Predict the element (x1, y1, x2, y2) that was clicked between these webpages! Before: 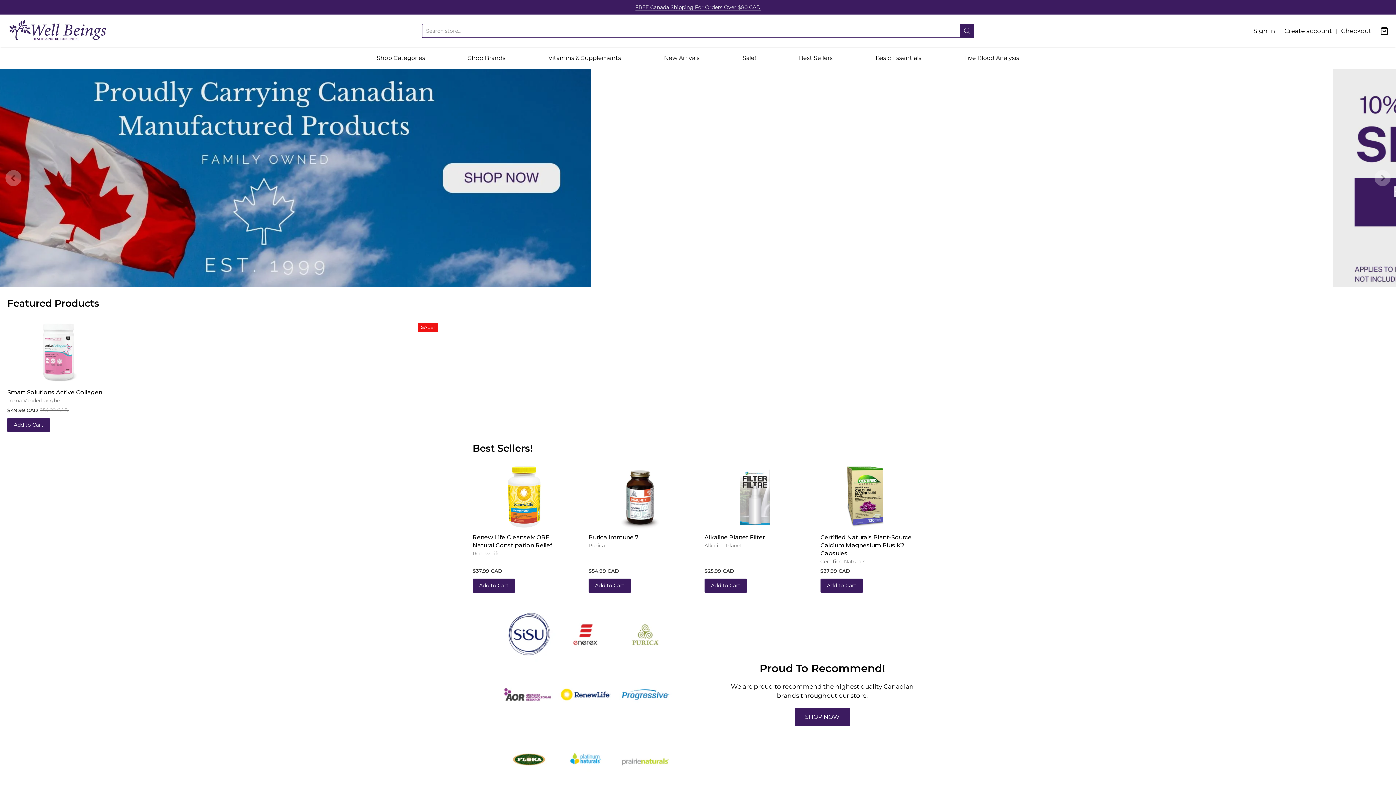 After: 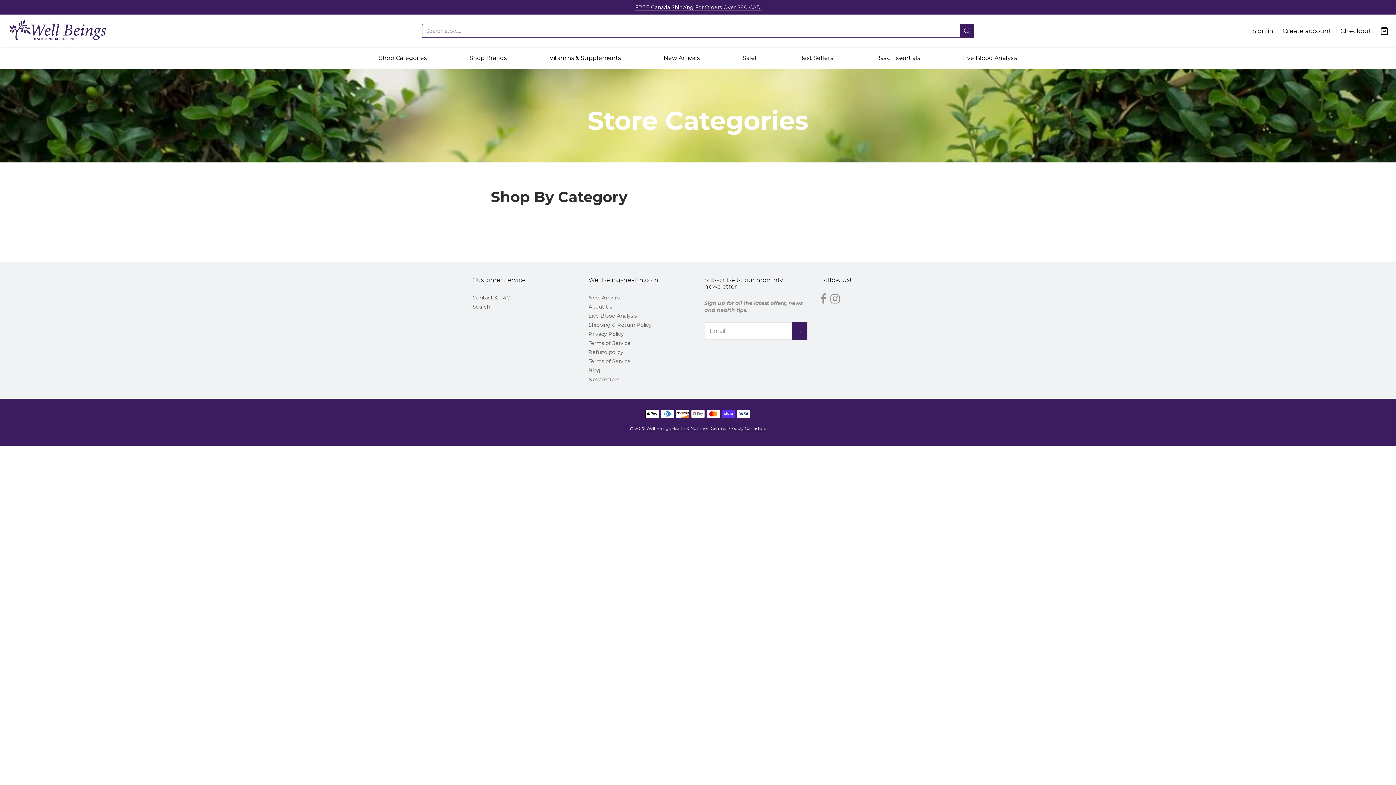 Action: label: SHOP NOW bbox: (795, 708, 850, 726)